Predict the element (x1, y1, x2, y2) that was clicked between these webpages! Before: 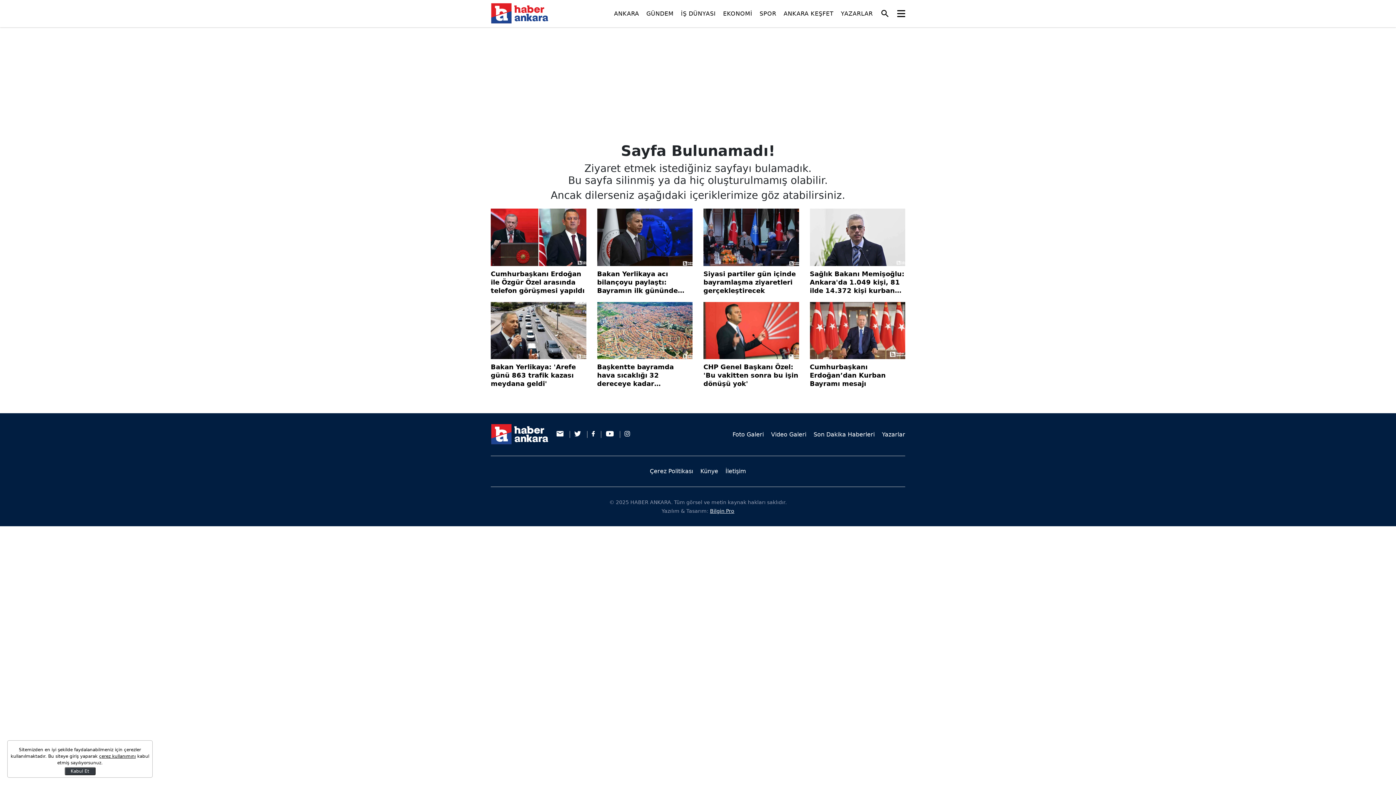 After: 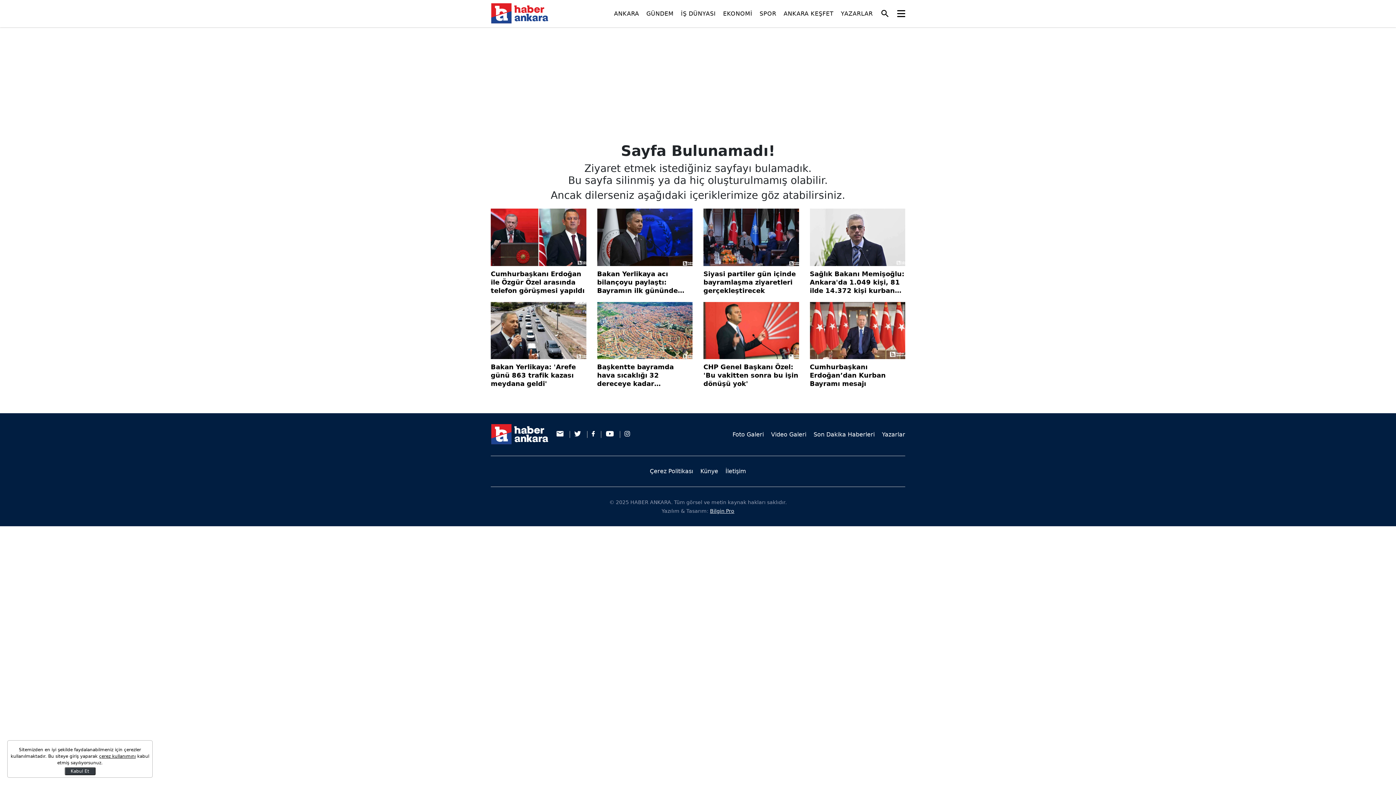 Action: bbox: (620, 431, 634, 438)